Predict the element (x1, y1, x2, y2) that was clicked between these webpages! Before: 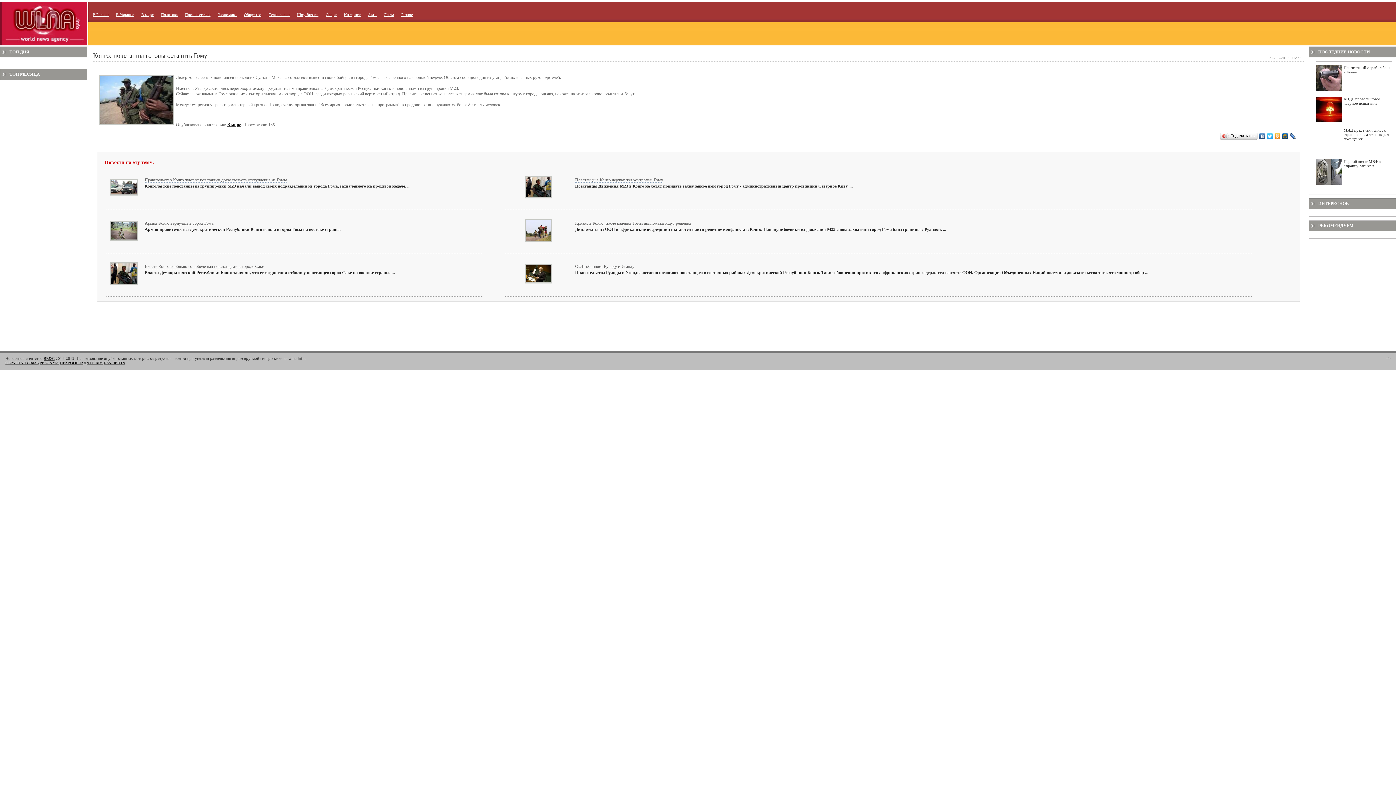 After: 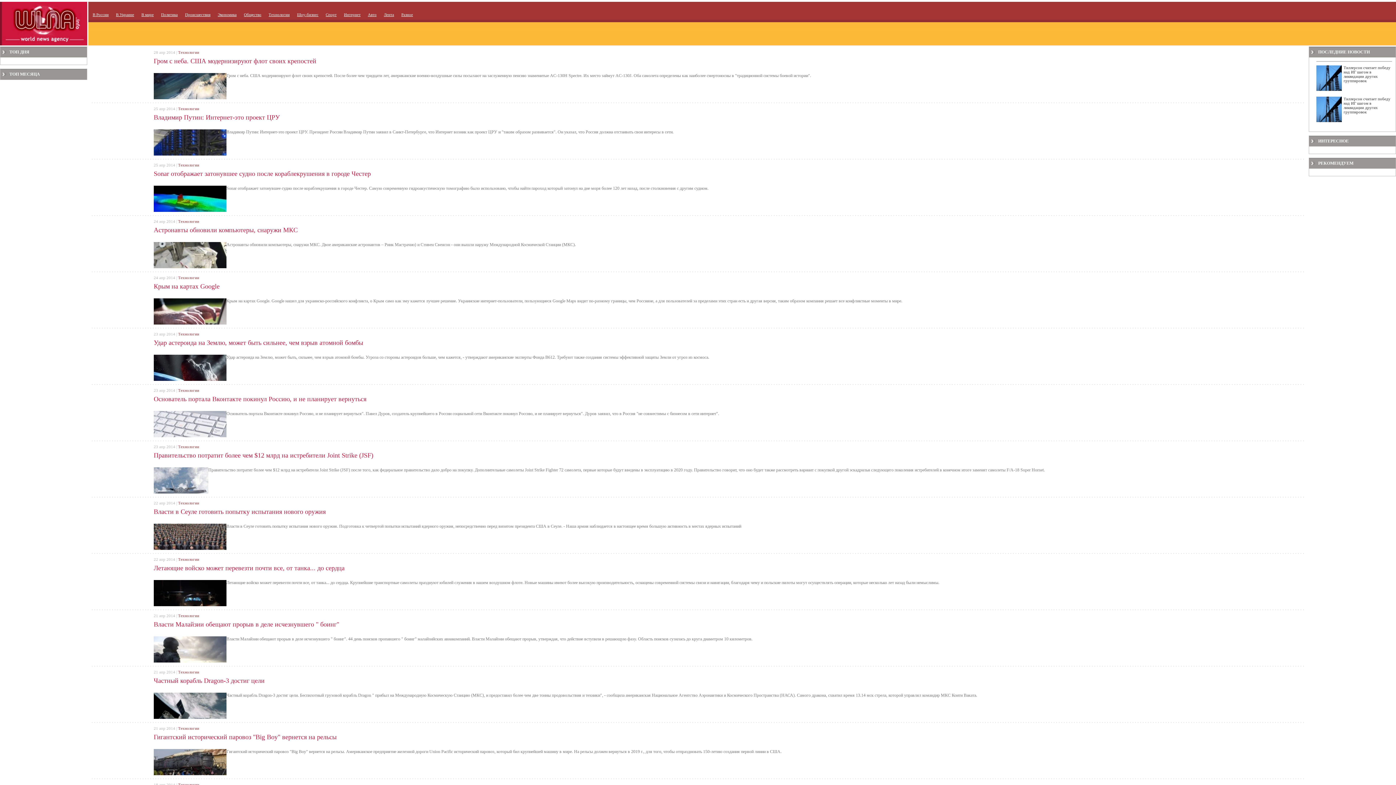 Action: label: Технологии bbox: (268, 12, 289, 16)